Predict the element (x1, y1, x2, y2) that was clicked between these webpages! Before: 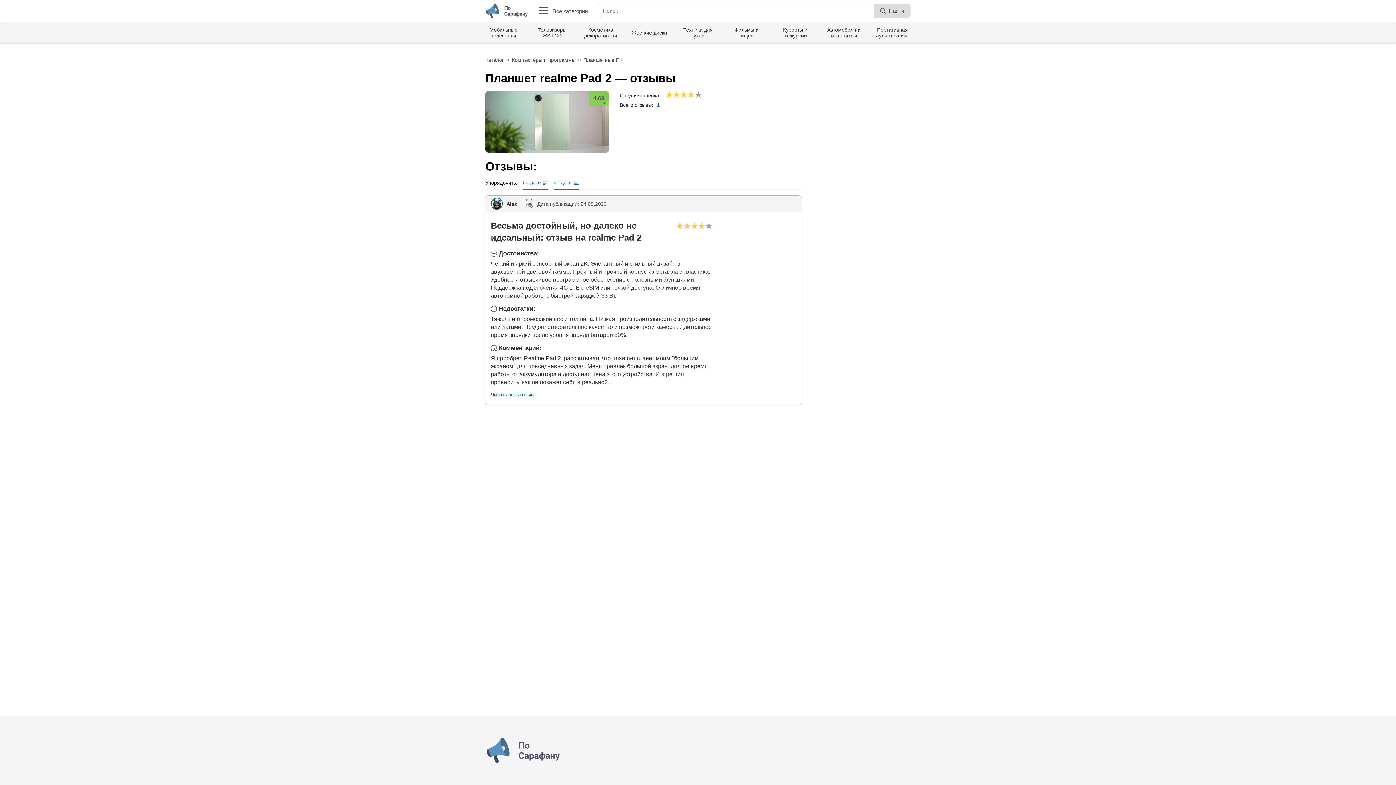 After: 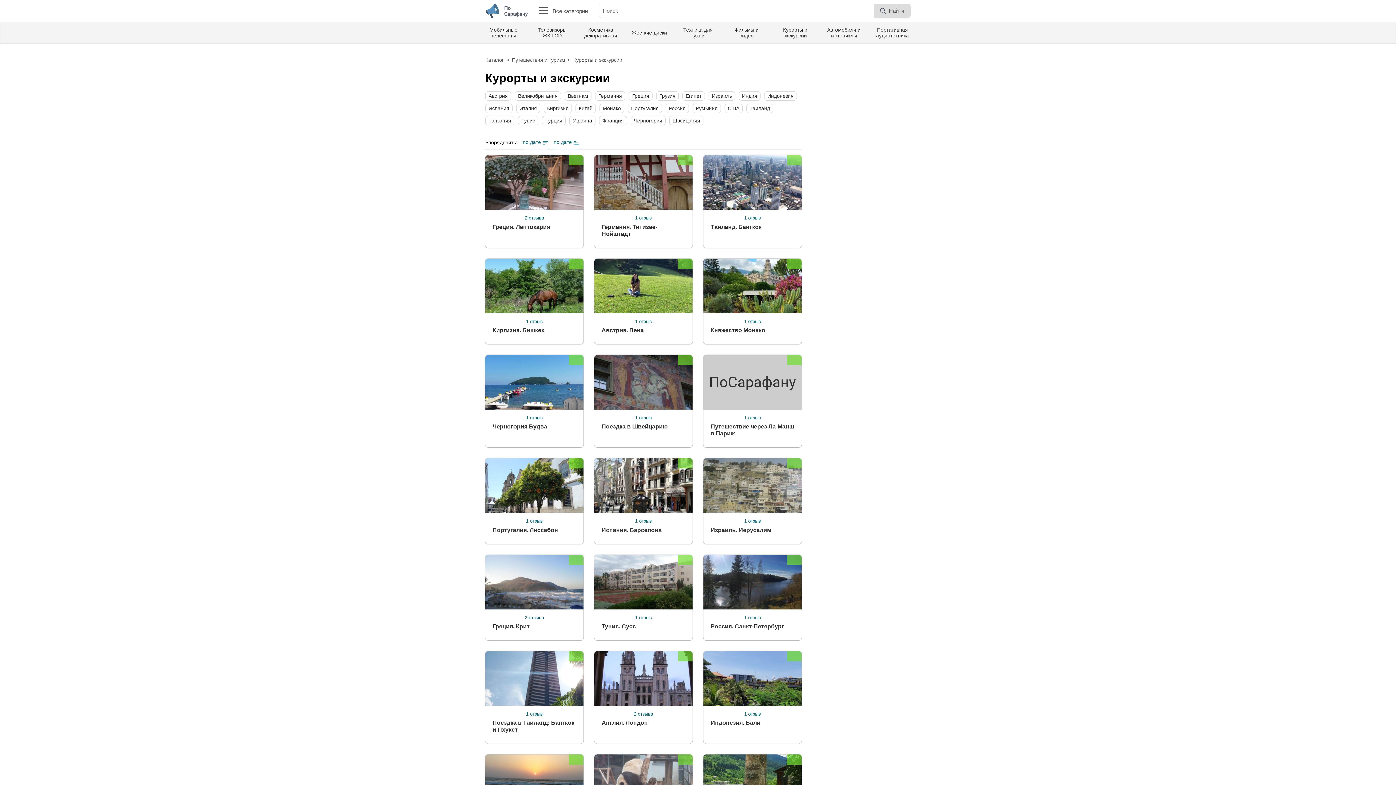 Action: label: Курорты и экскурсии bbox: (777, 26, 813, 38)